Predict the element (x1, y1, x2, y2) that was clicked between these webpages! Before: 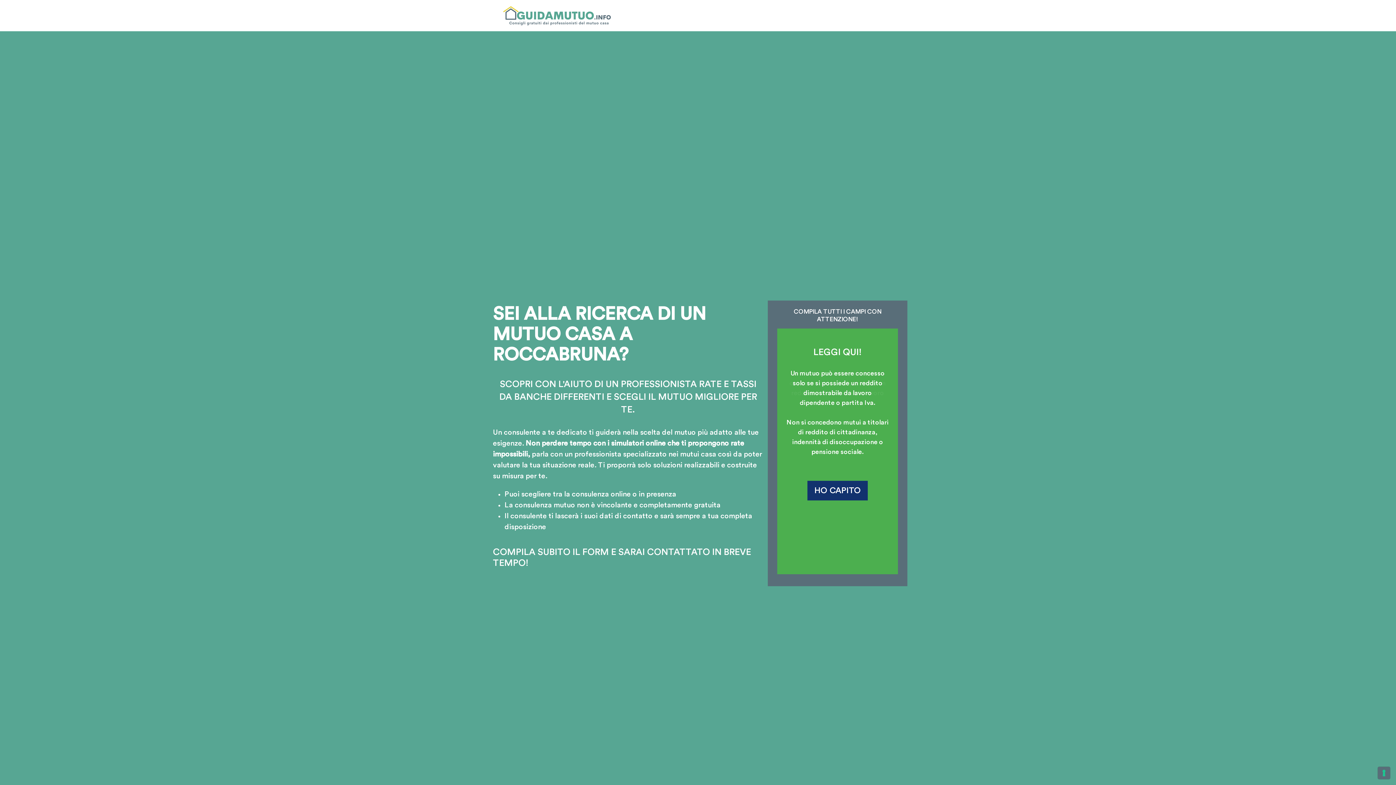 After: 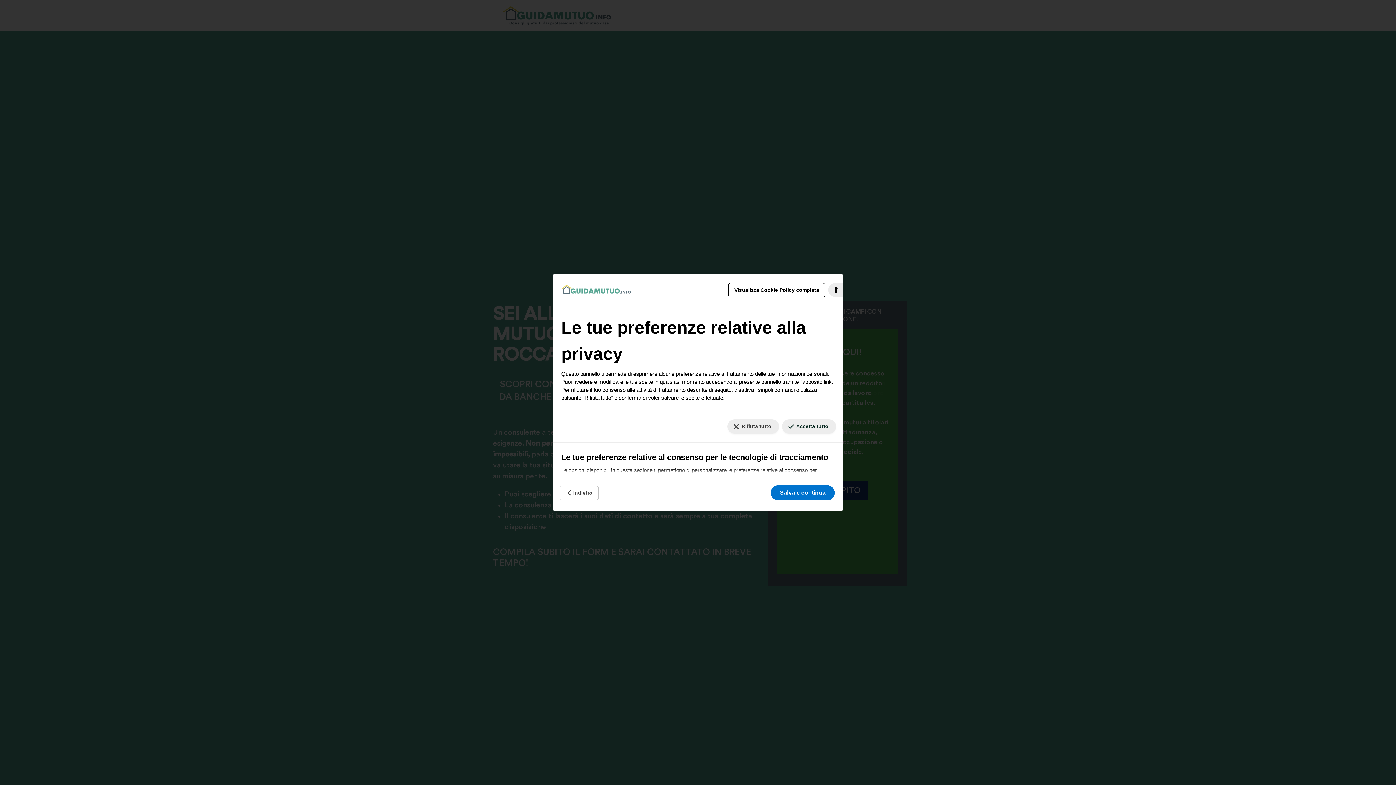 Action: label: Le tue preferenze relative al consenso per le tecnologie di tracciamento bbox: (1378, 767, 1390, 779)